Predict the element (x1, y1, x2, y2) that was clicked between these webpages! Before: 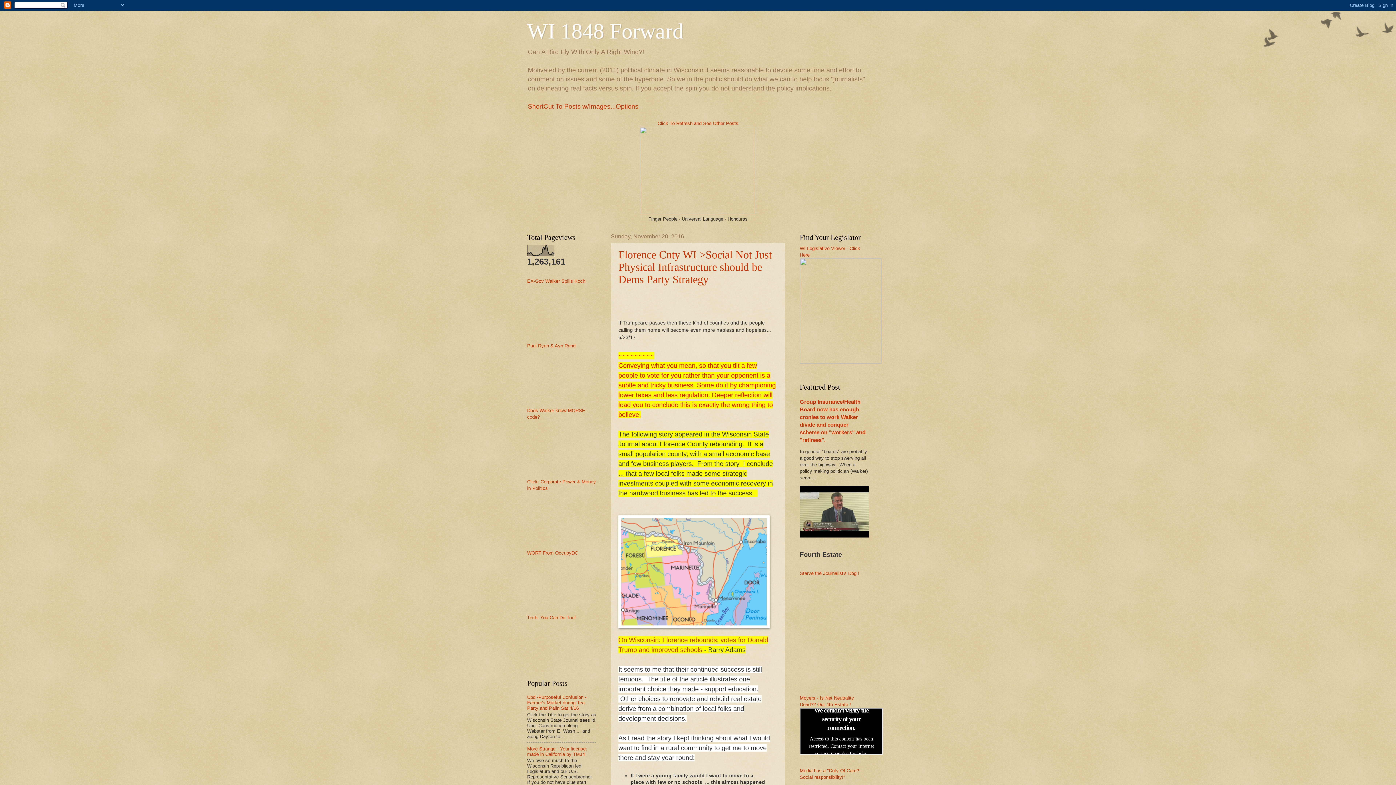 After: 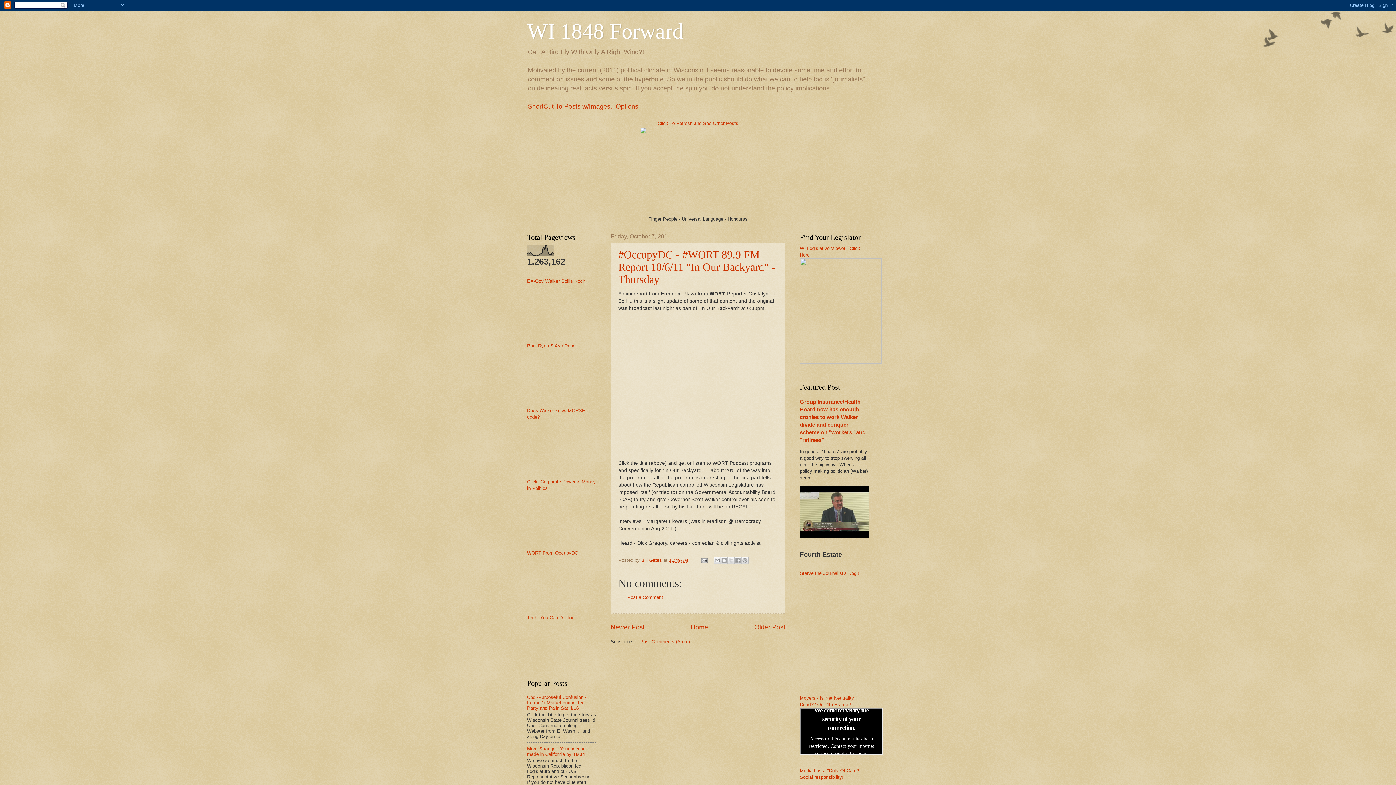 Action: label: WORT From OccupyDC bbox: (527, 550, 578, 556)